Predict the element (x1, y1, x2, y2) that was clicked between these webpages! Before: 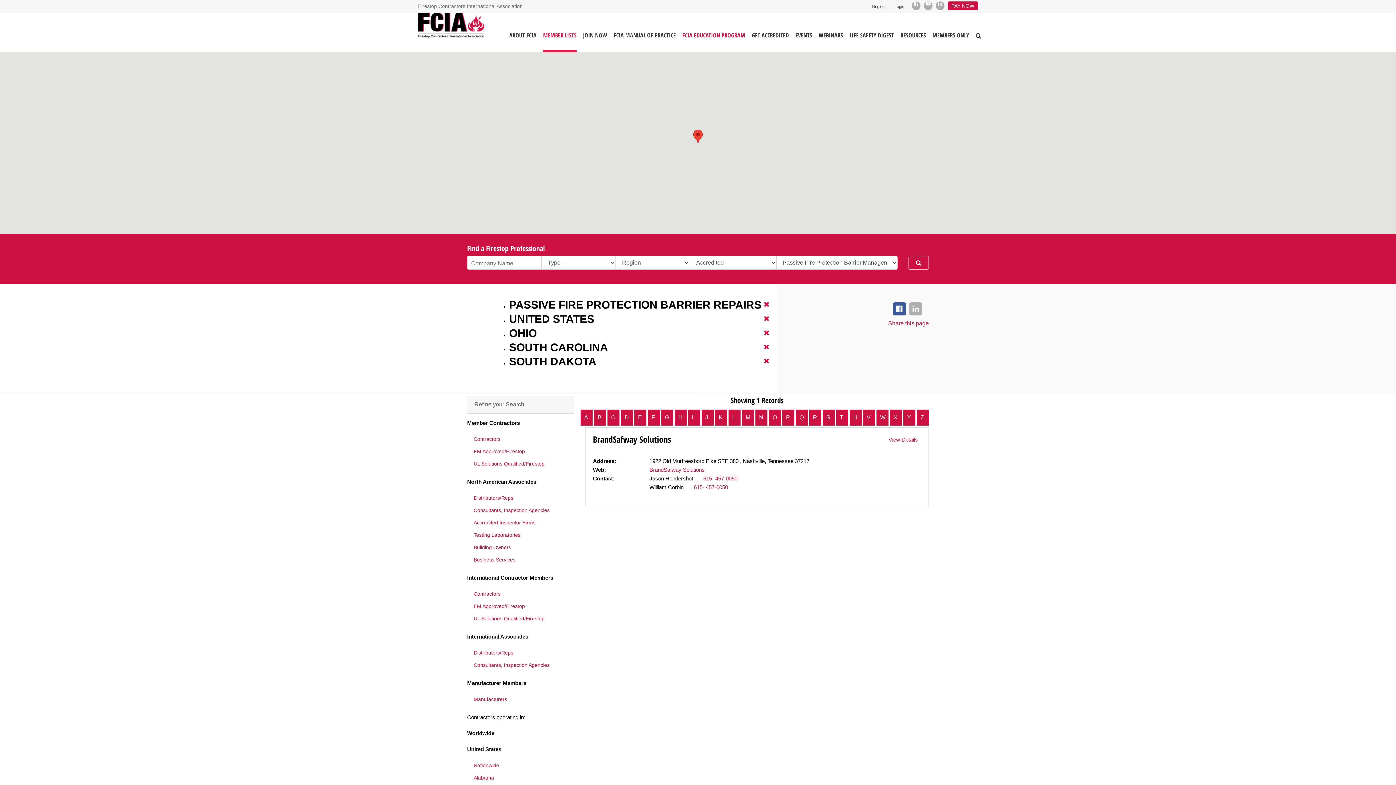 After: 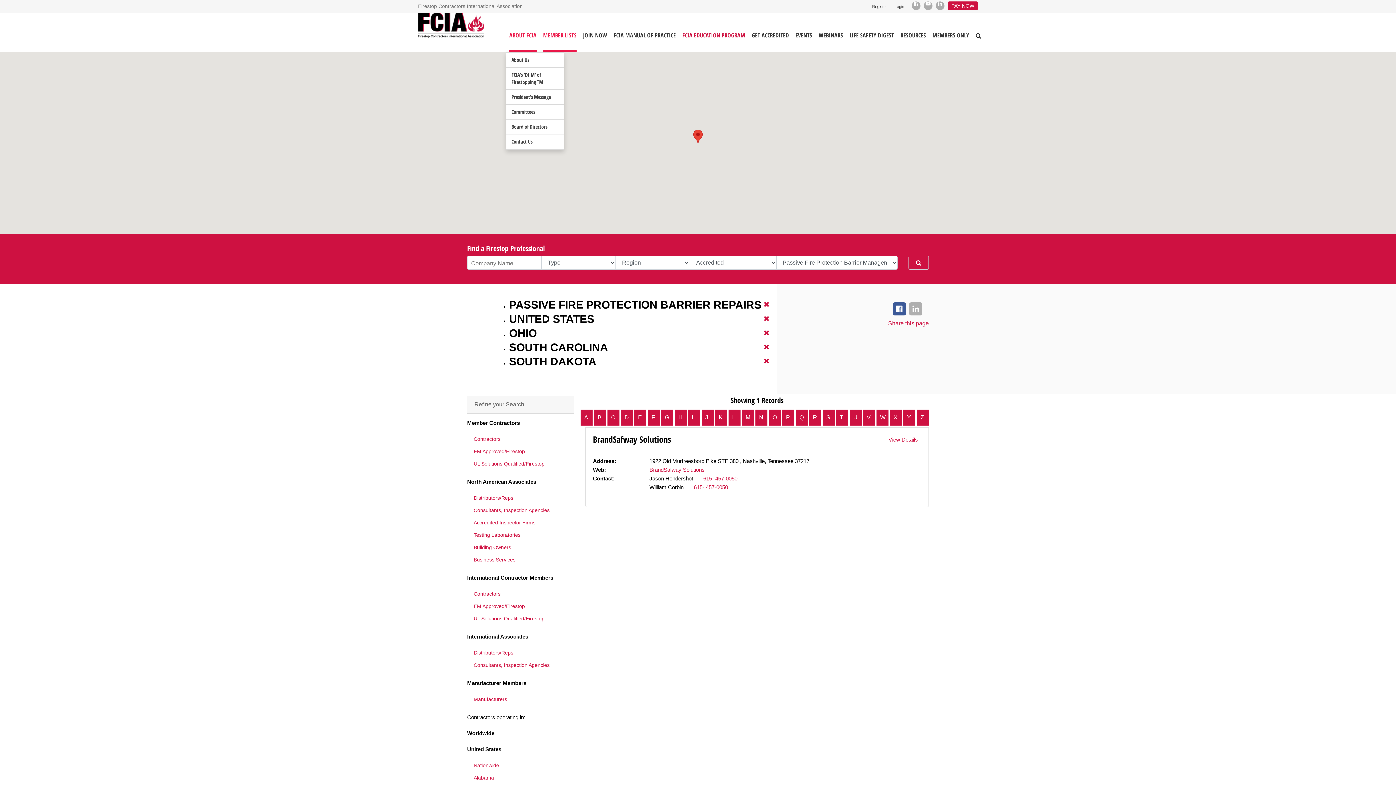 Action: label: ABOUT FCIA bbox: (509, 21, 536, 52)